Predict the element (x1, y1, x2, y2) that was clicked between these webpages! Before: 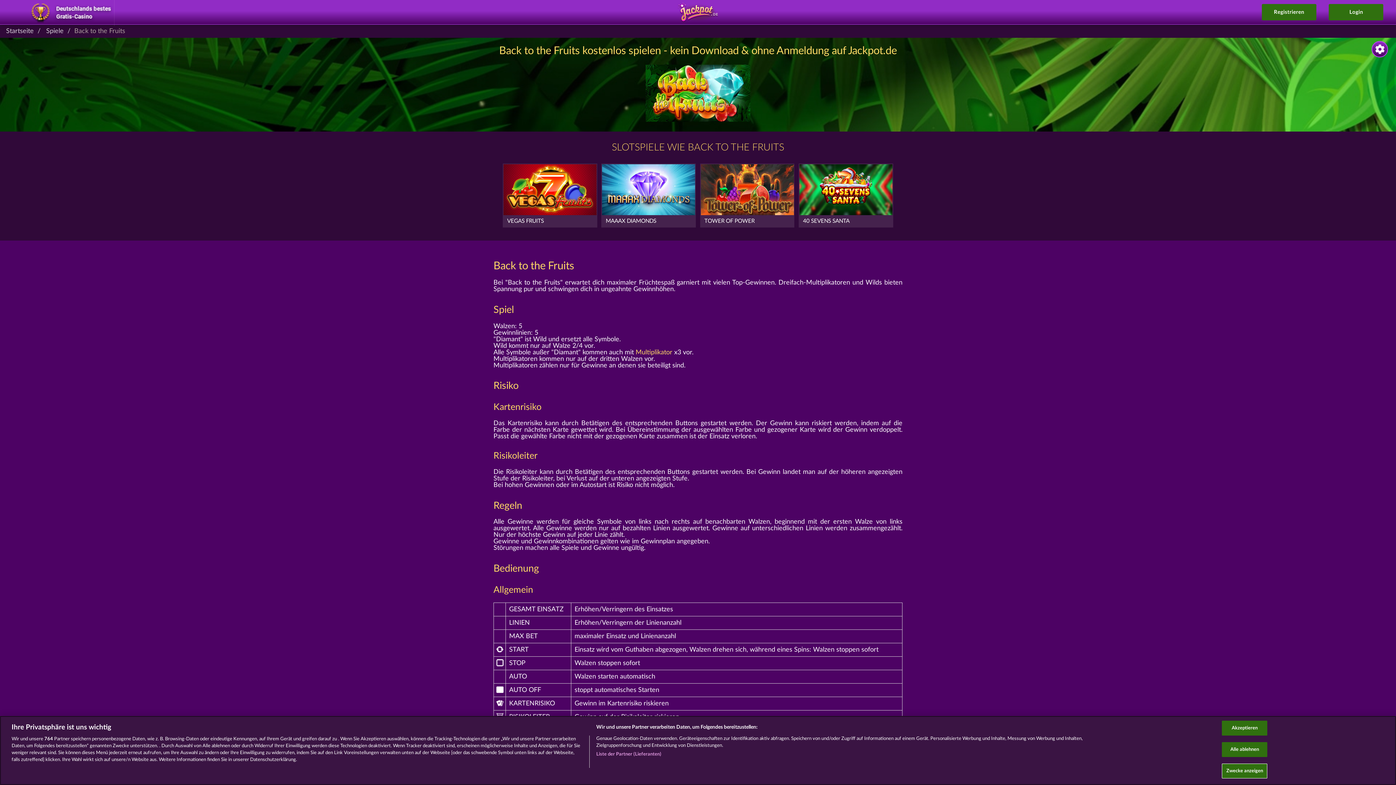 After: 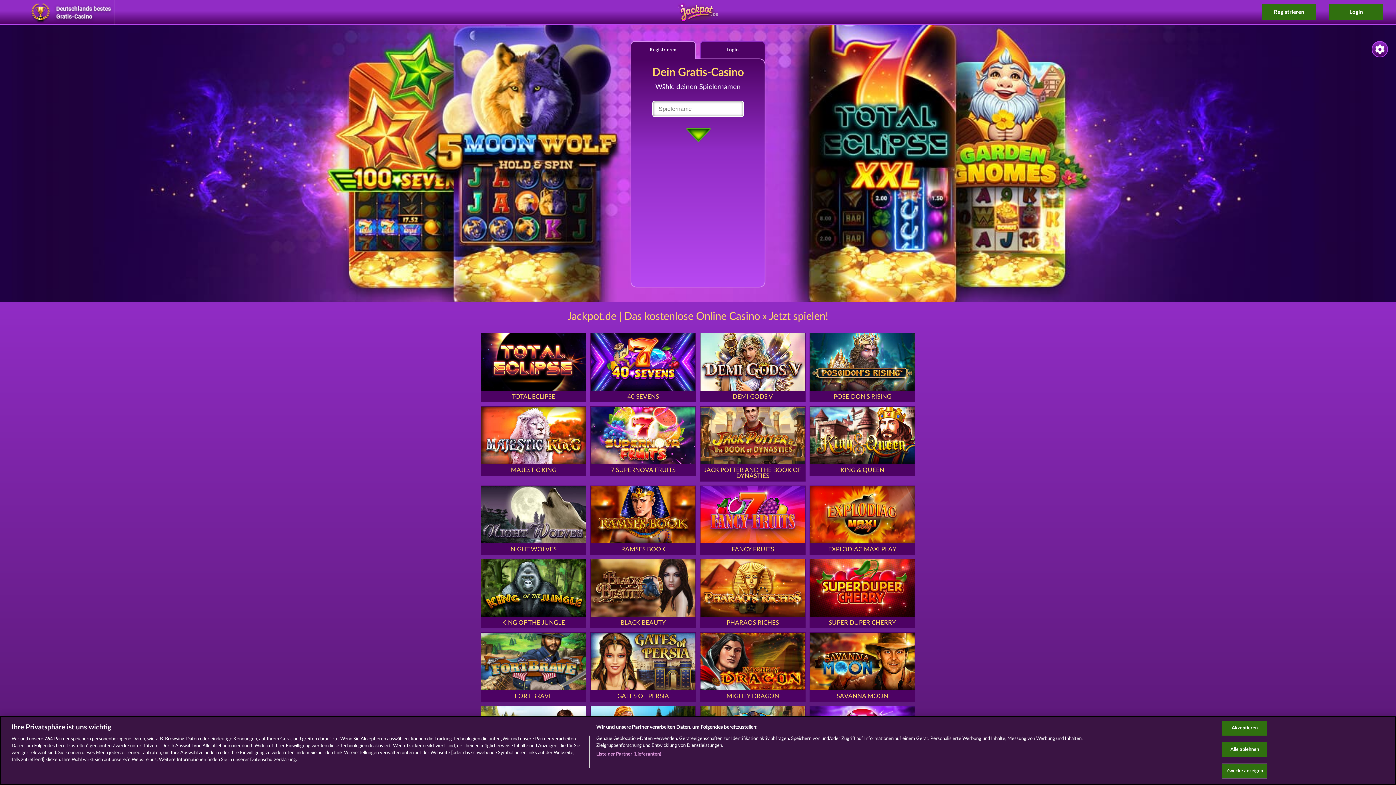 Action: bbox: (665, 17, 731, 23)